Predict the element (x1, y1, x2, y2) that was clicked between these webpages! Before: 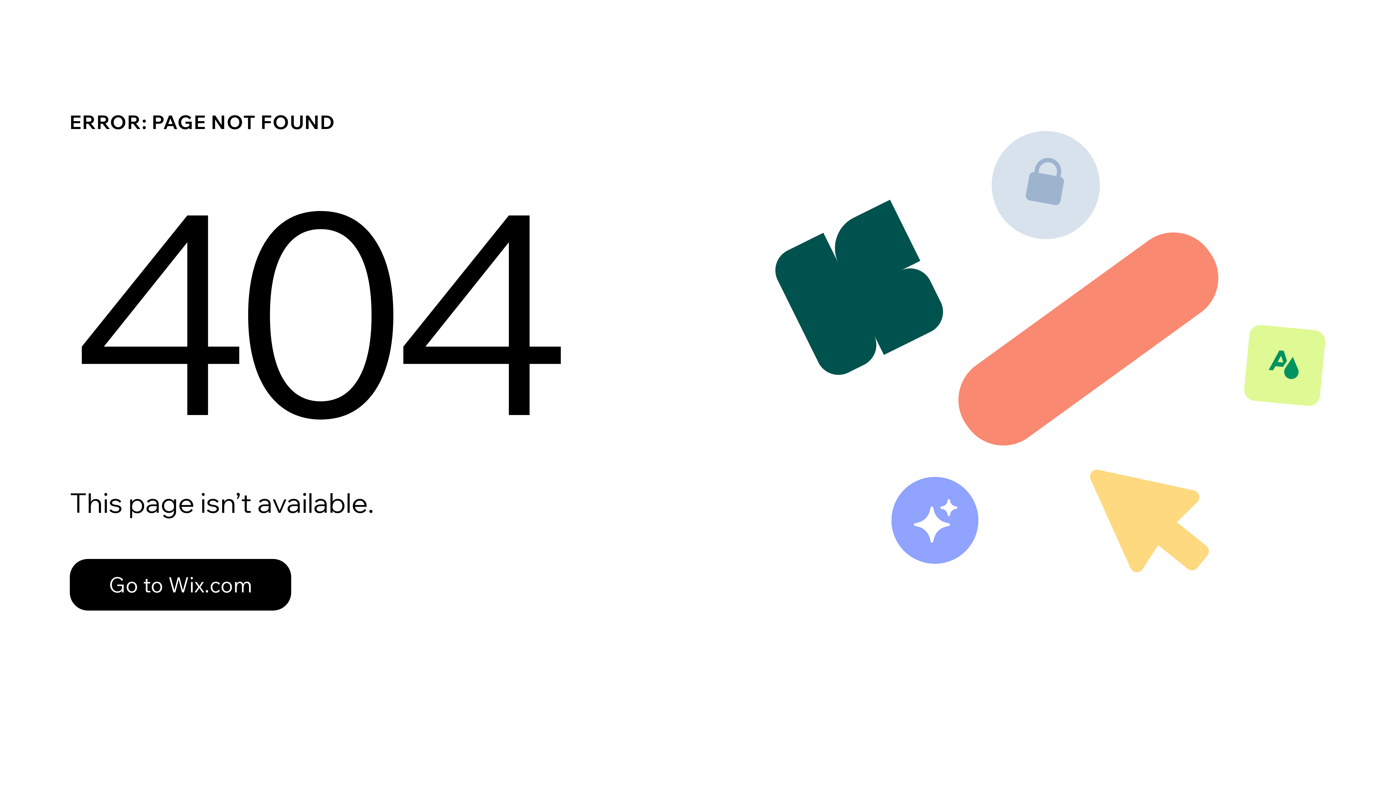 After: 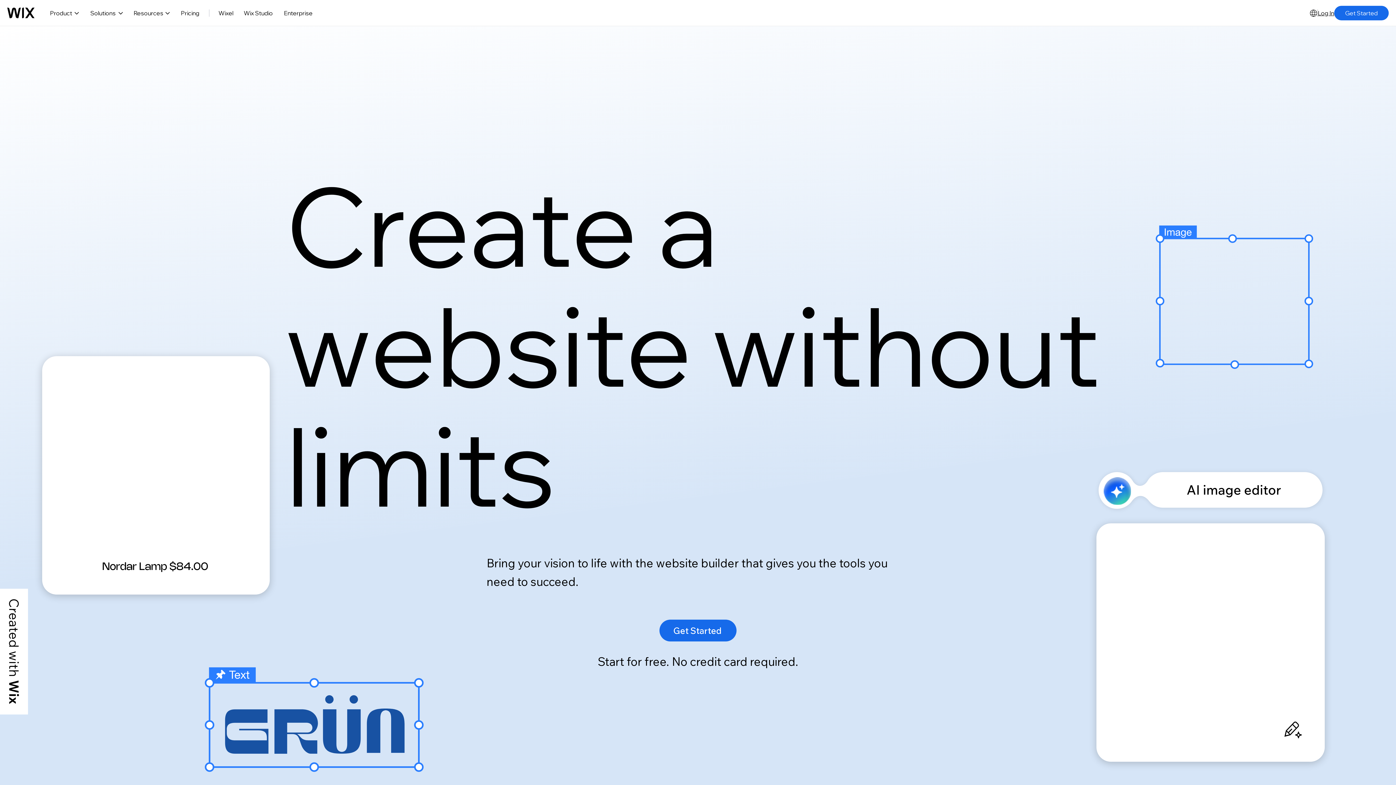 Action: label: Go to Wix.com bbox: (69, 559, 291, 610)